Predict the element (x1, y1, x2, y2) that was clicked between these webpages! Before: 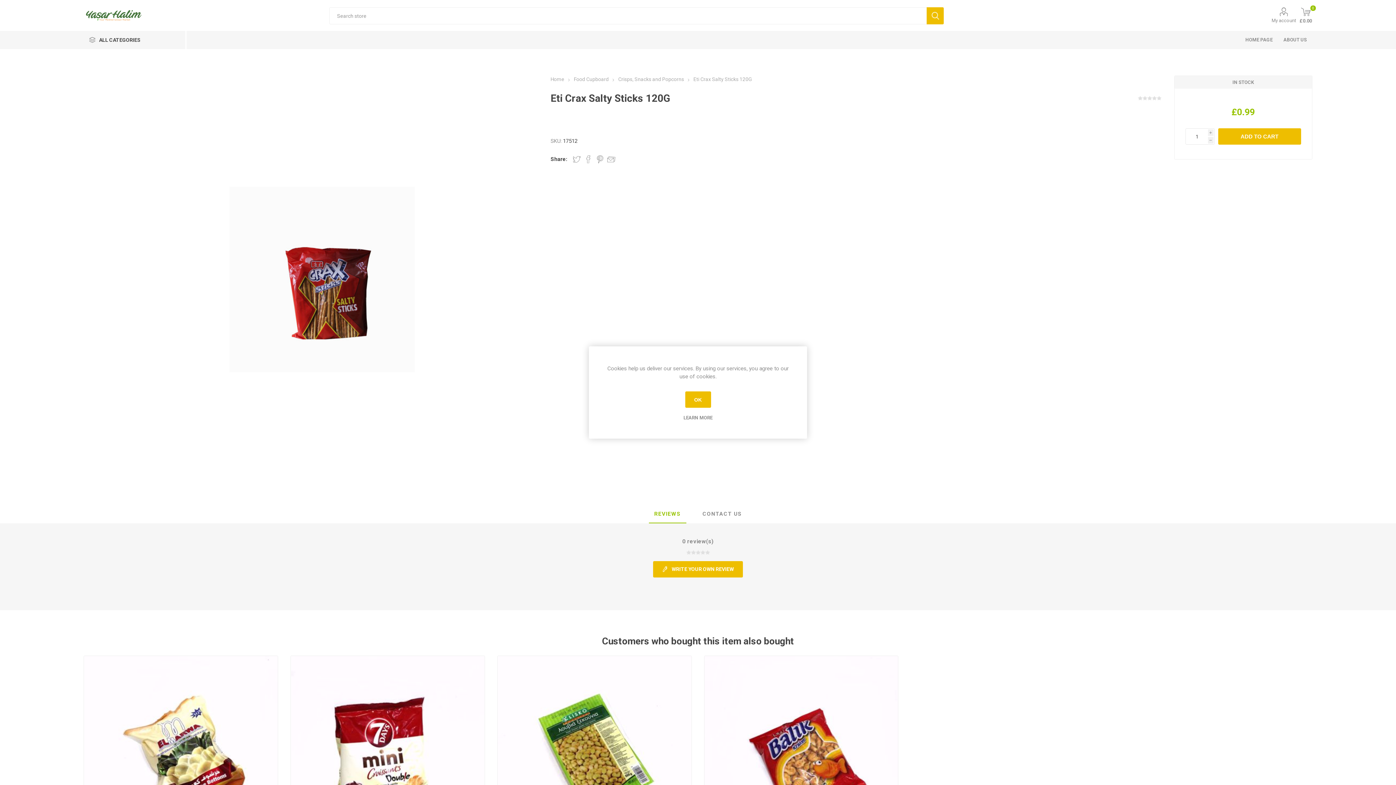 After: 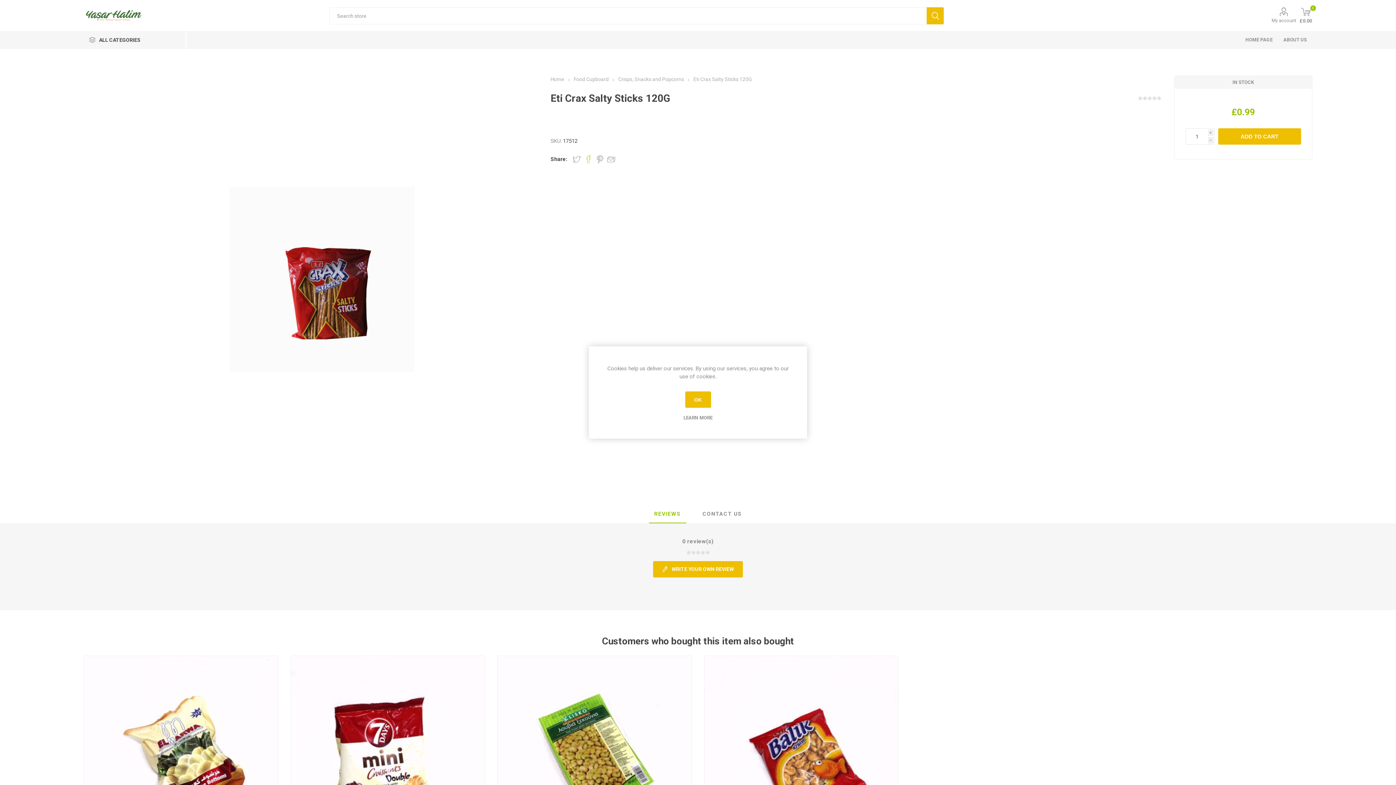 Action: label: Share on Facebook bbox: (584, 155, 592, 163)